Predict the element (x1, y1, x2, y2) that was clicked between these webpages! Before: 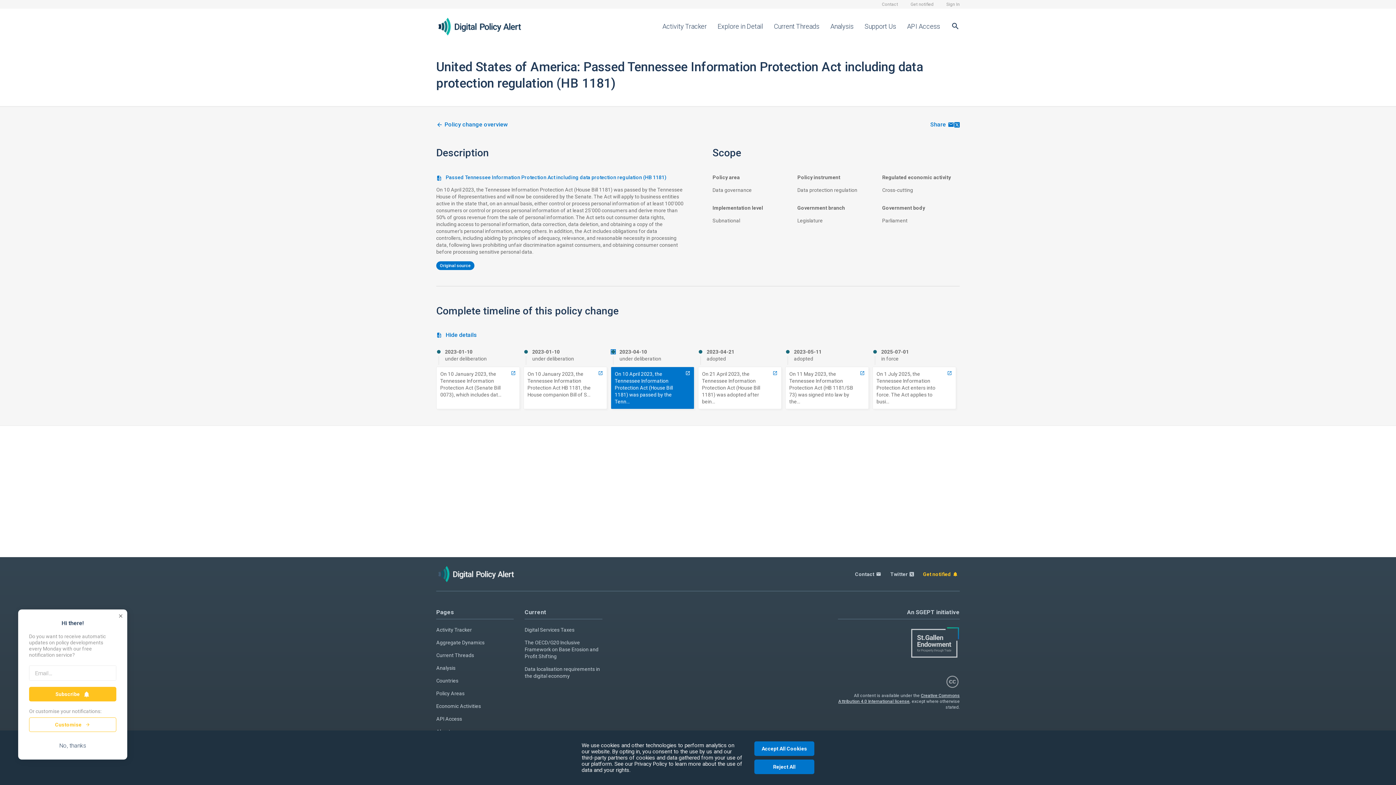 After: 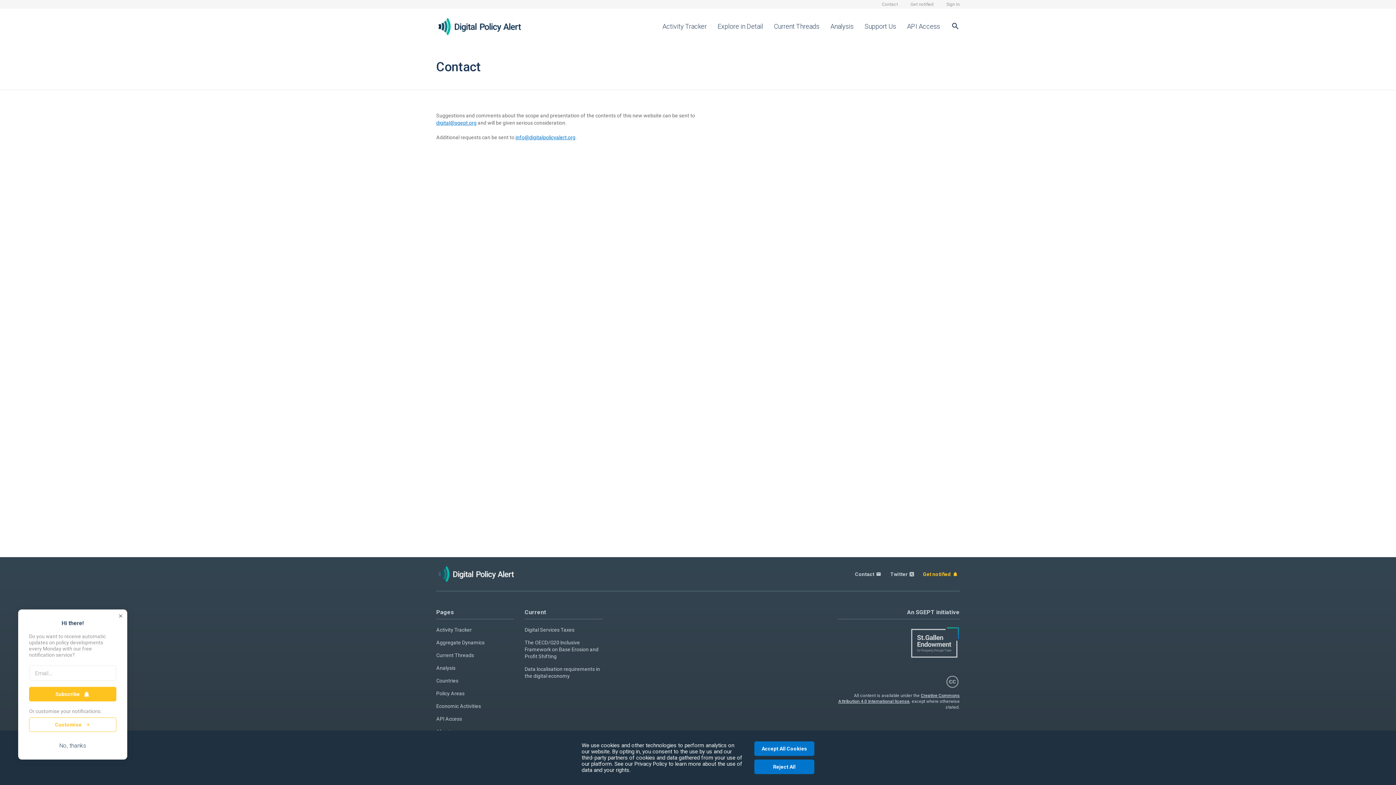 Action: label: Contact bbox: (855, 571, 883, 576)